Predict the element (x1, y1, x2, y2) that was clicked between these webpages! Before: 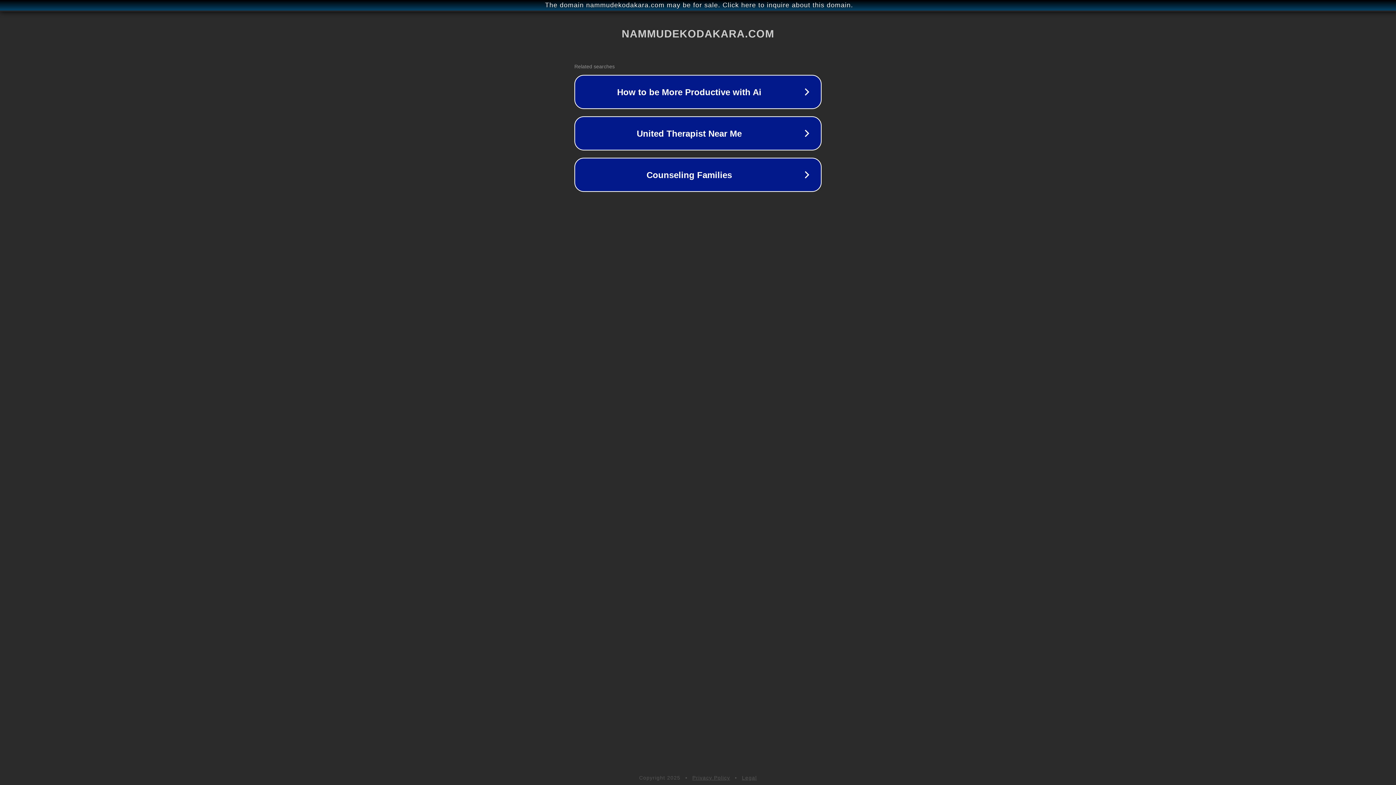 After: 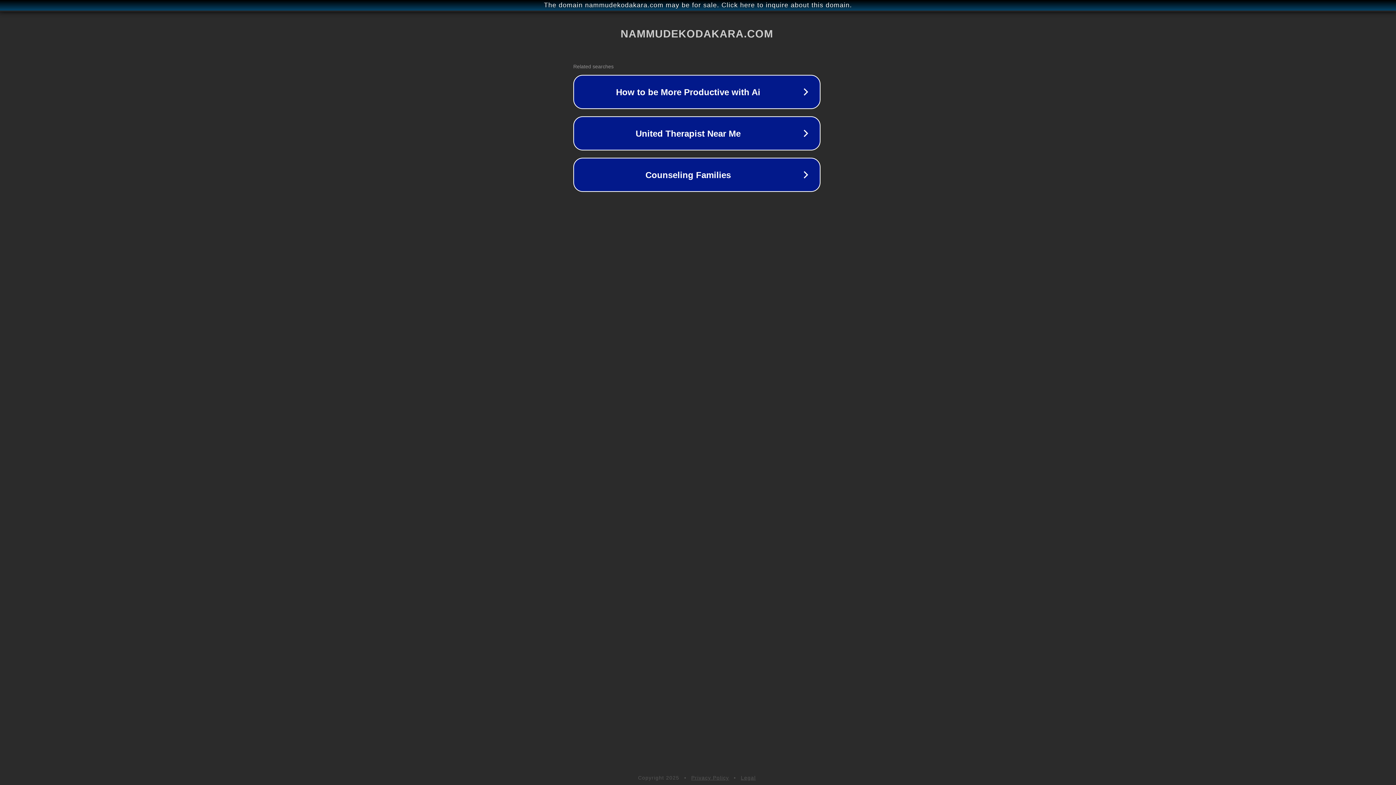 Action: label: The domain nammudekodakara.com may be for sale. Click here to inquire about this domain. bbox: (1, 1, 1397, 9)